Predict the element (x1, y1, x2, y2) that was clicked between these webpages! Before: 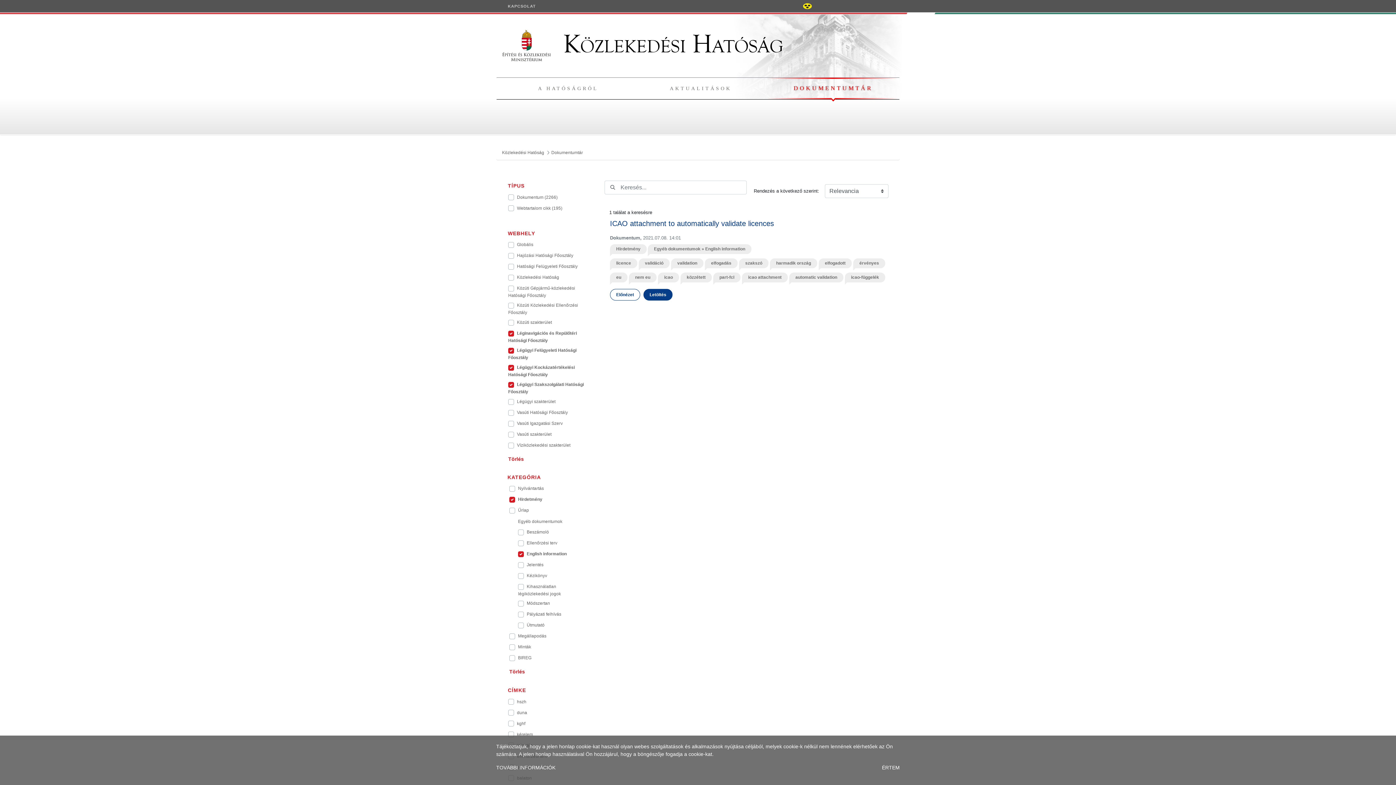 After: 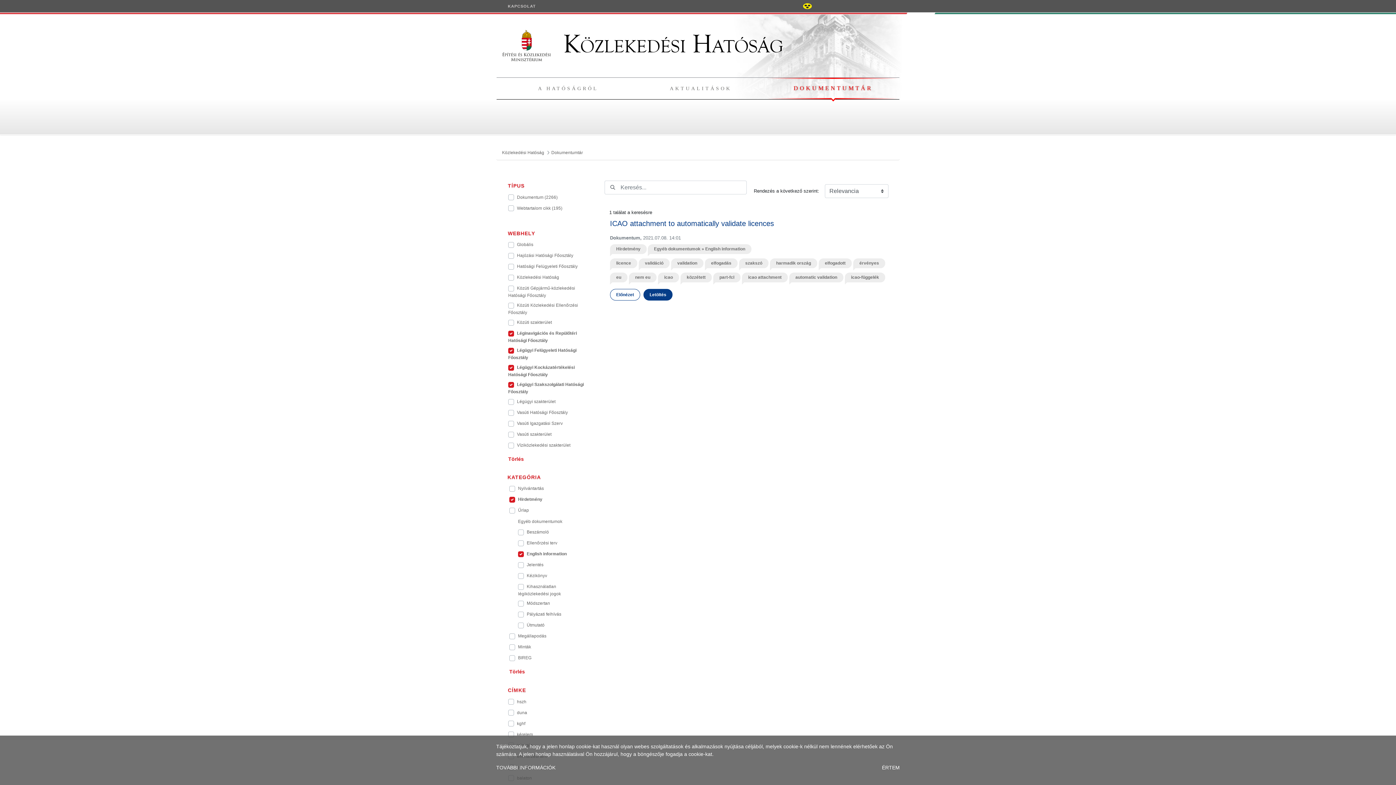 Action: label: validation bbox: (671, 258, 703, 268)